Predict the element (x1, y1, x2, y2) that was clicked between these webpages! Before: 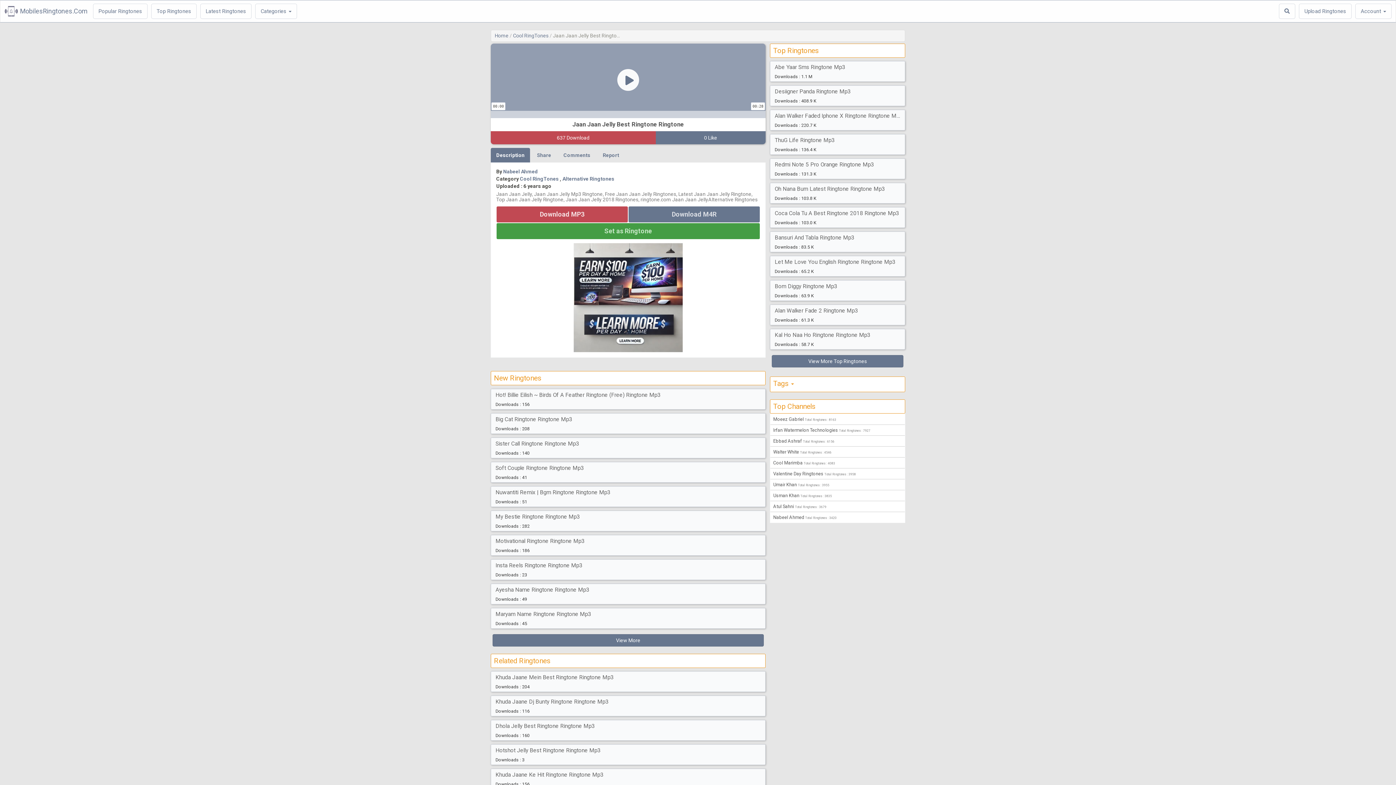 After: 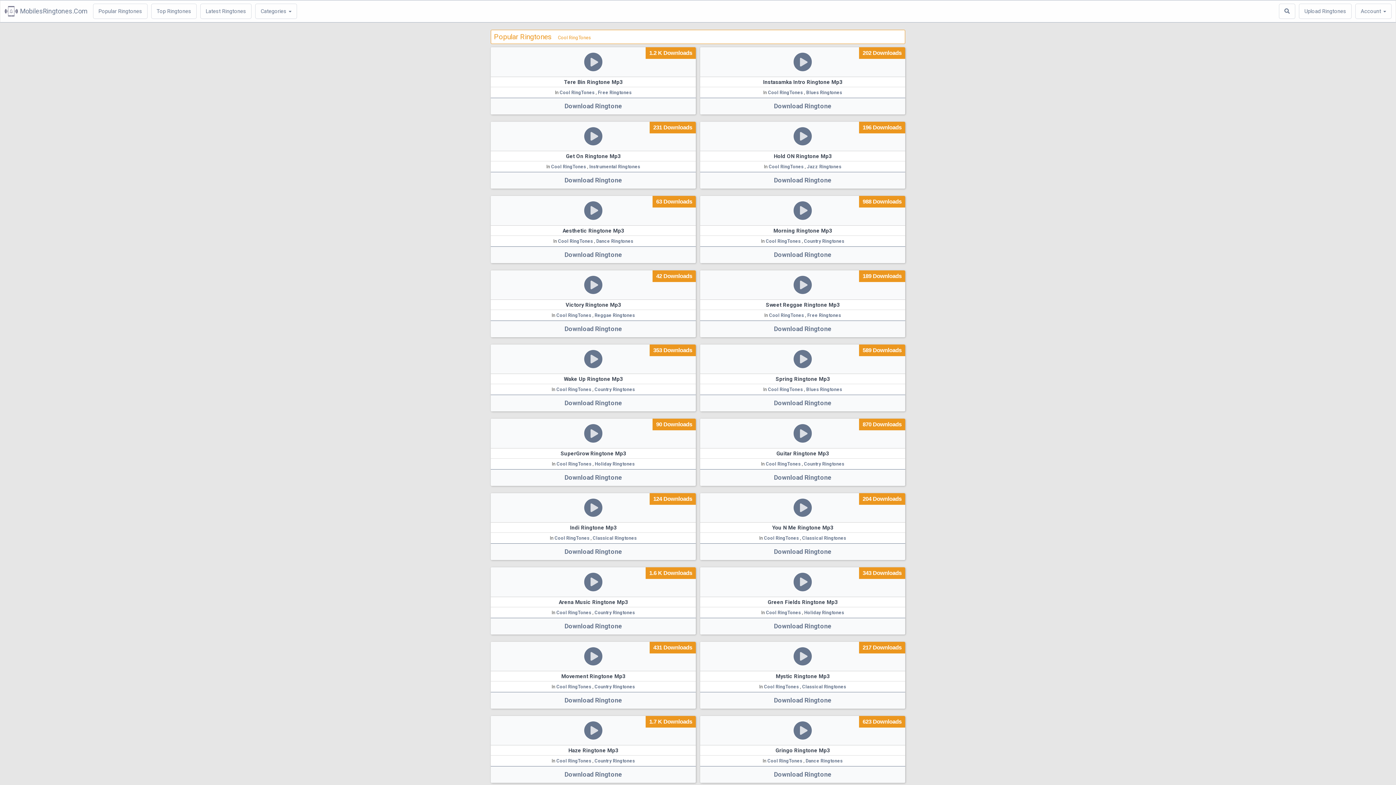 Action: bbox: (93, 3, 147, 18) label: Popular Ringtones